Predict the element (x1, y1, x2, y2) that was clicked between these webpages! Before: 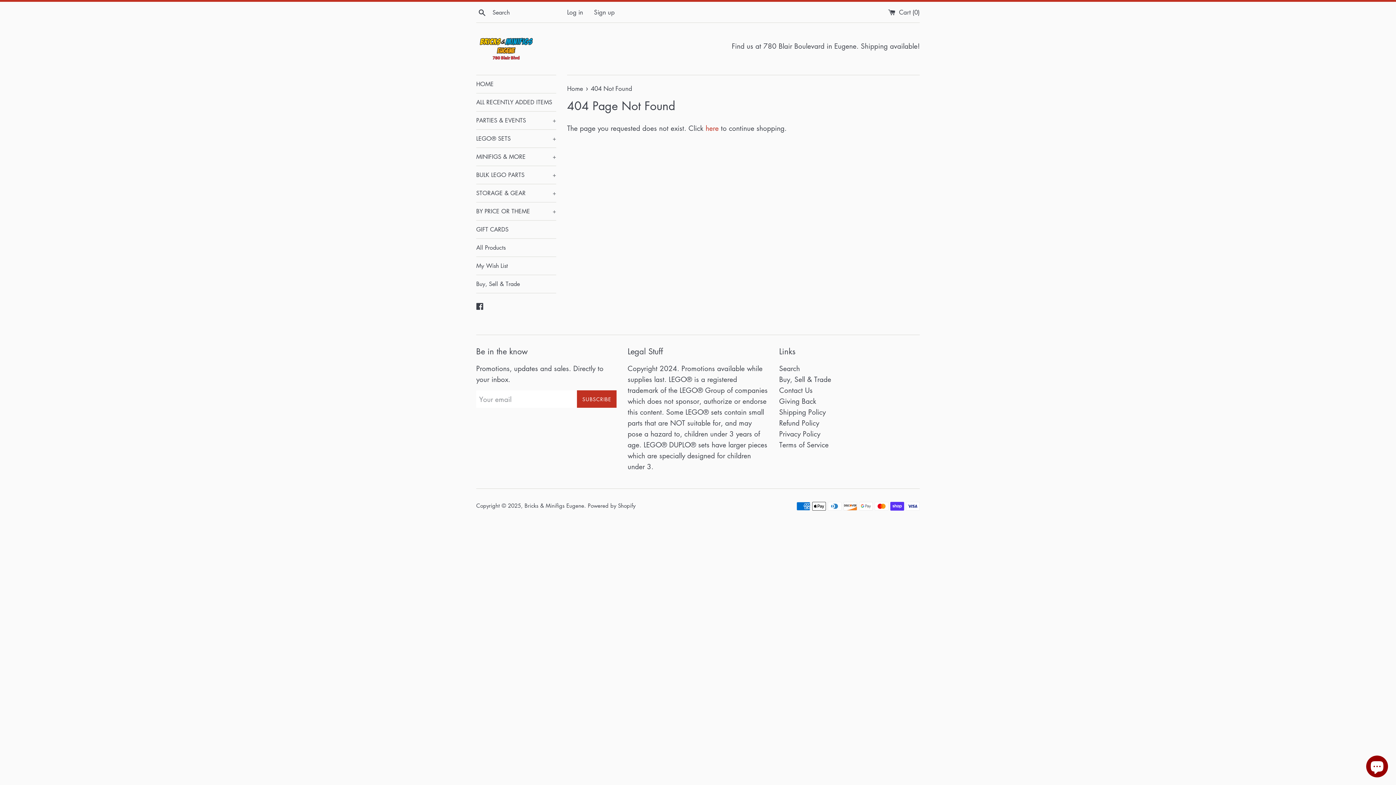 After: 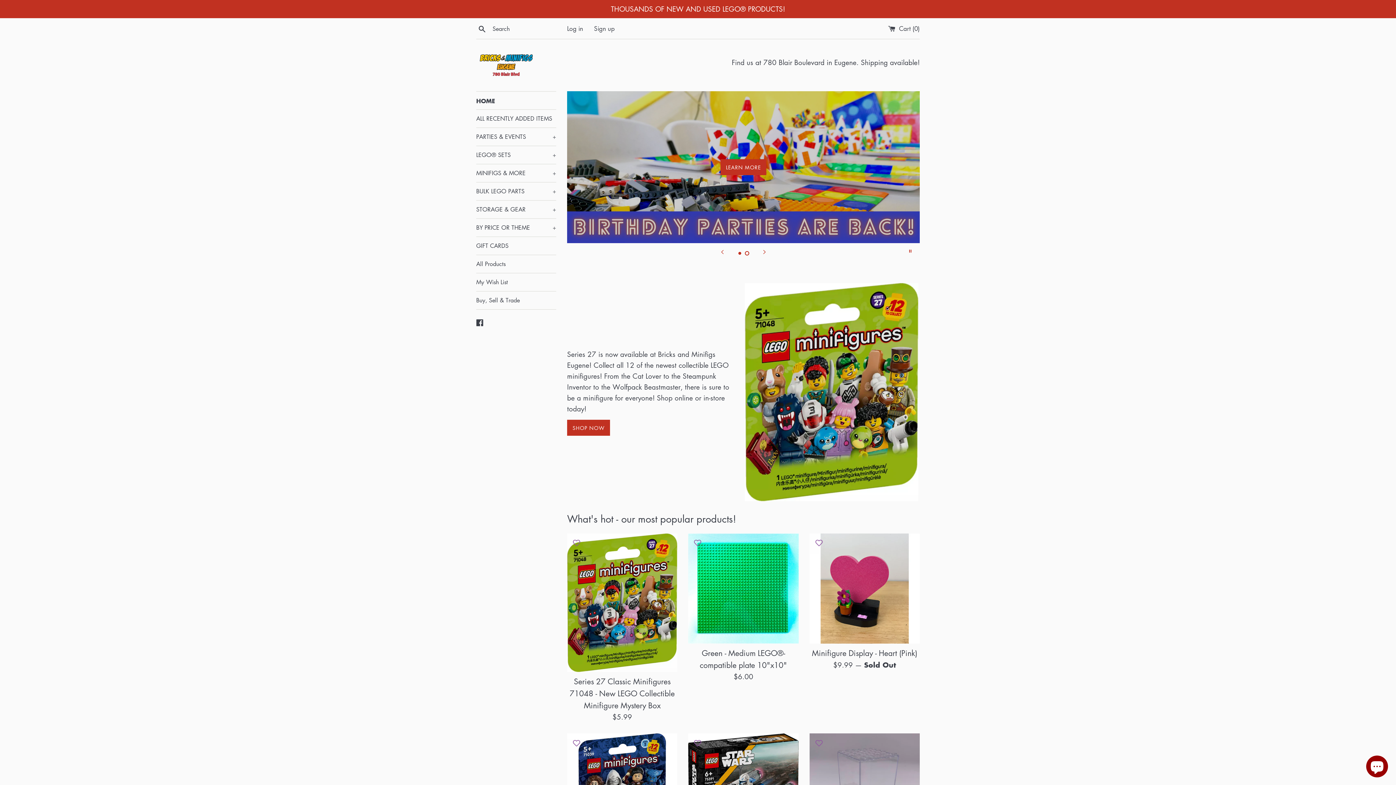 Action: label: HOME bbox: (476, 75, 556, 93)